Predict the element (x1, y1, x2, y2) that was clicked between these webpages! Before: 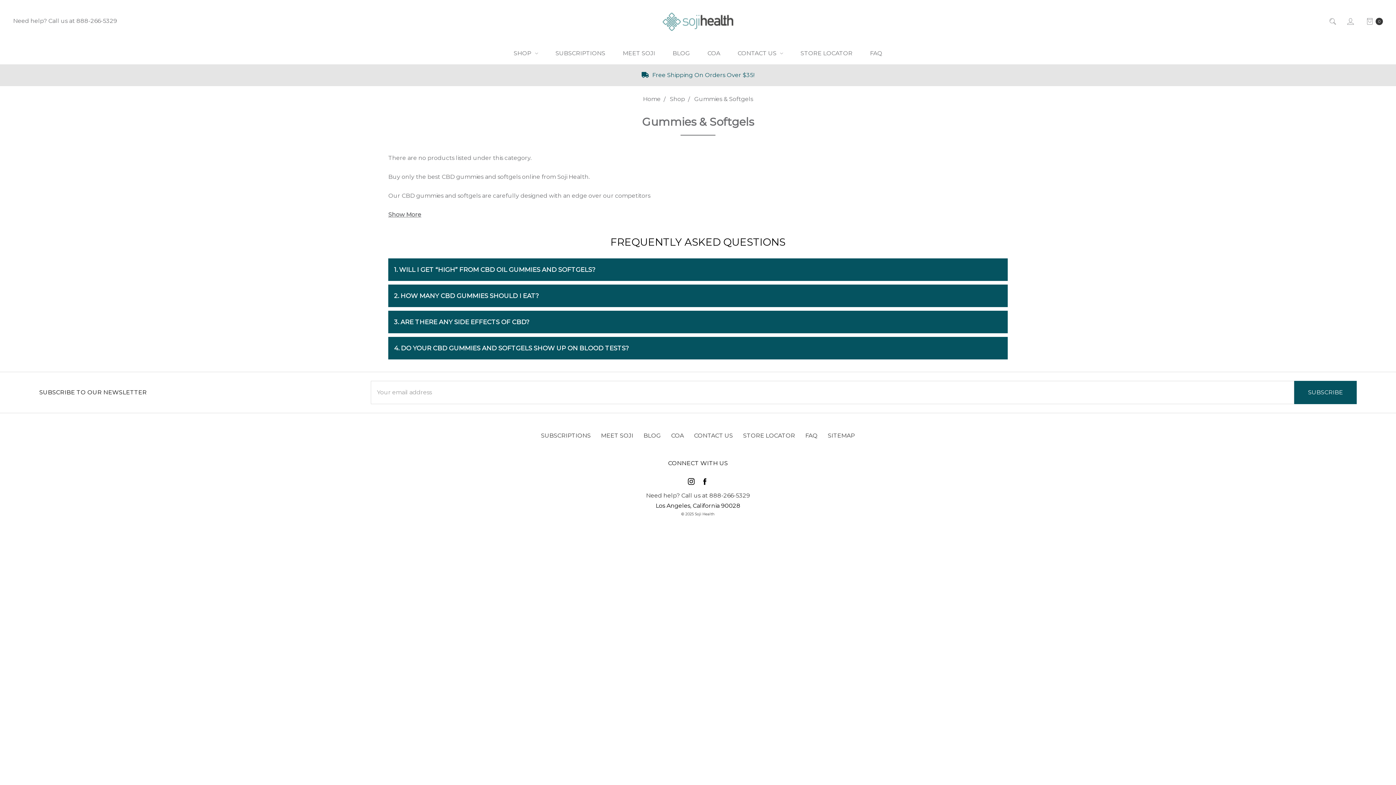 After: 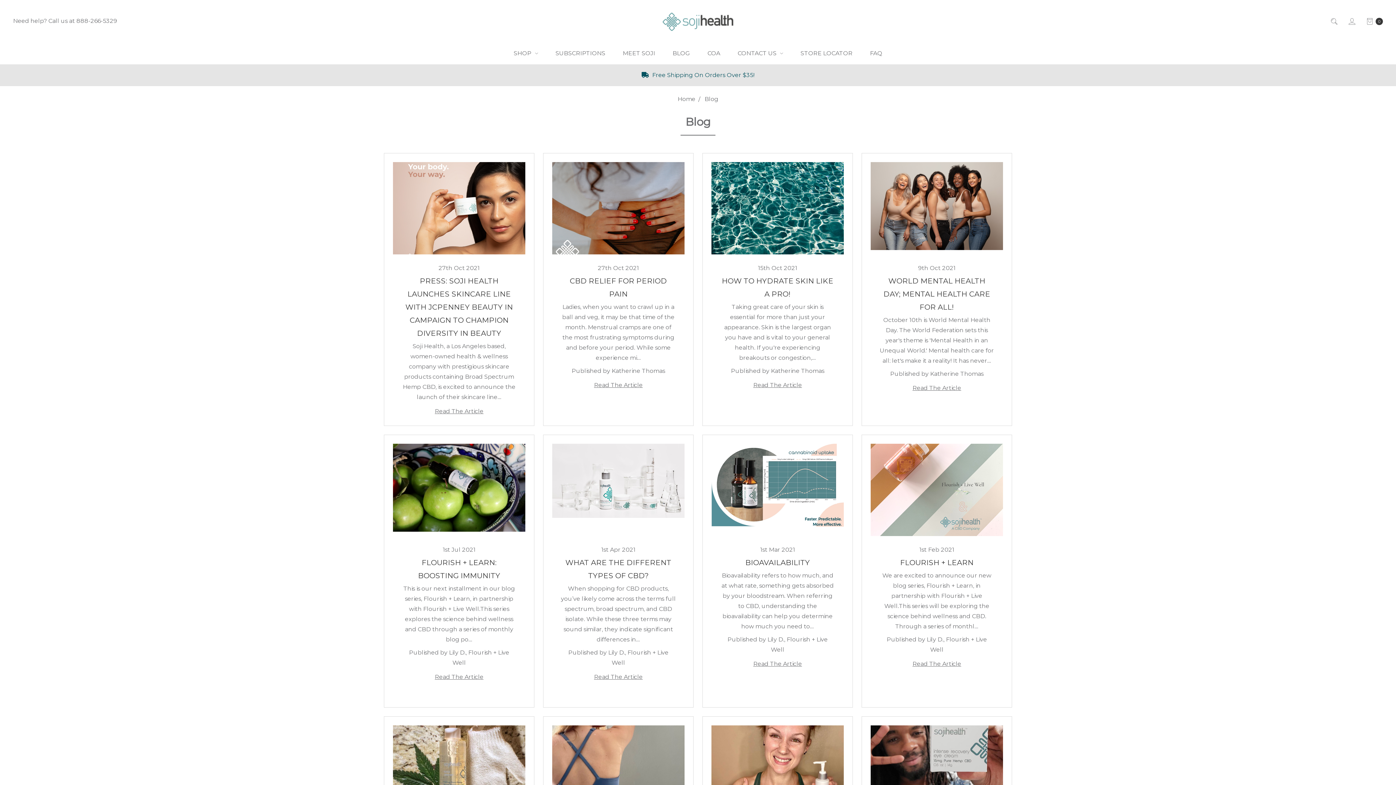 Action: bbox: (664, 42, 698, 64) label: BLOG